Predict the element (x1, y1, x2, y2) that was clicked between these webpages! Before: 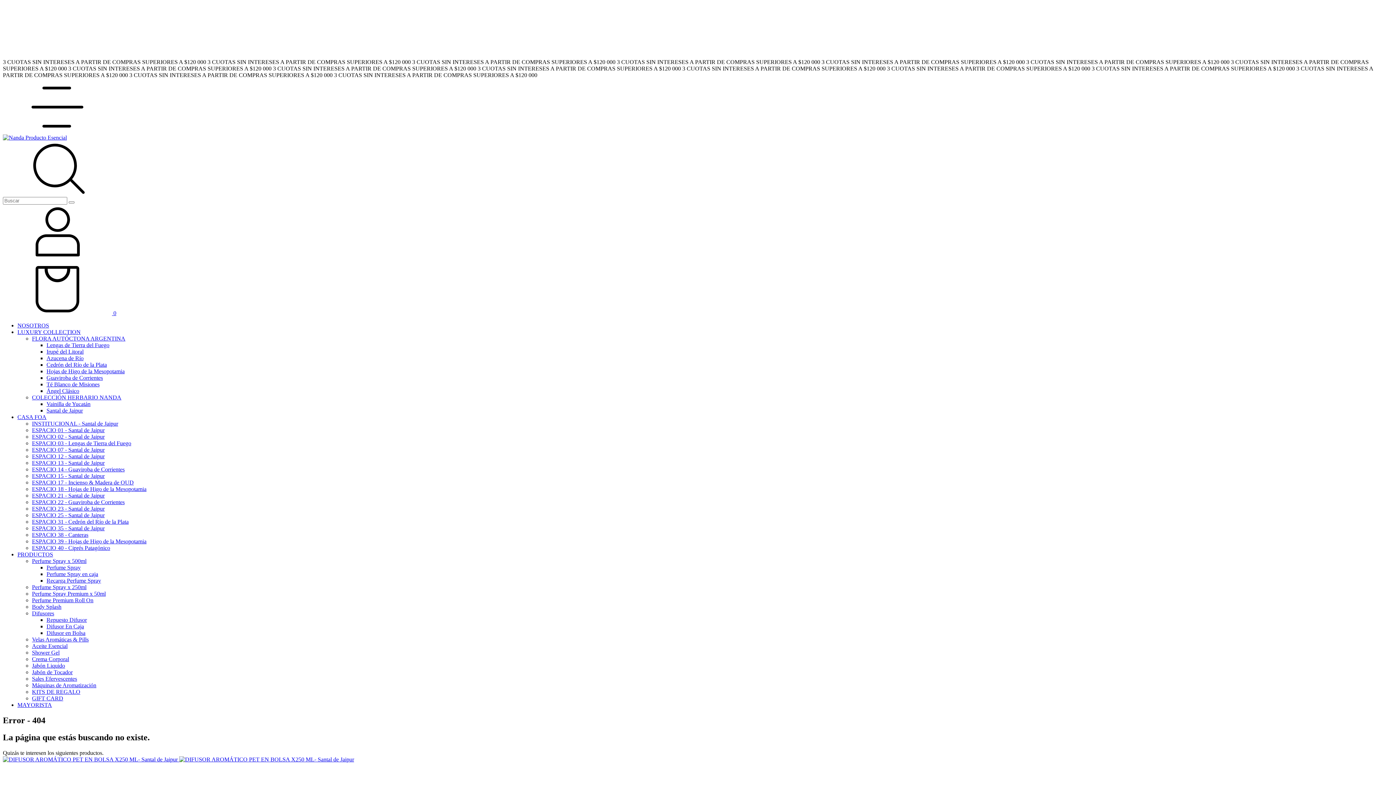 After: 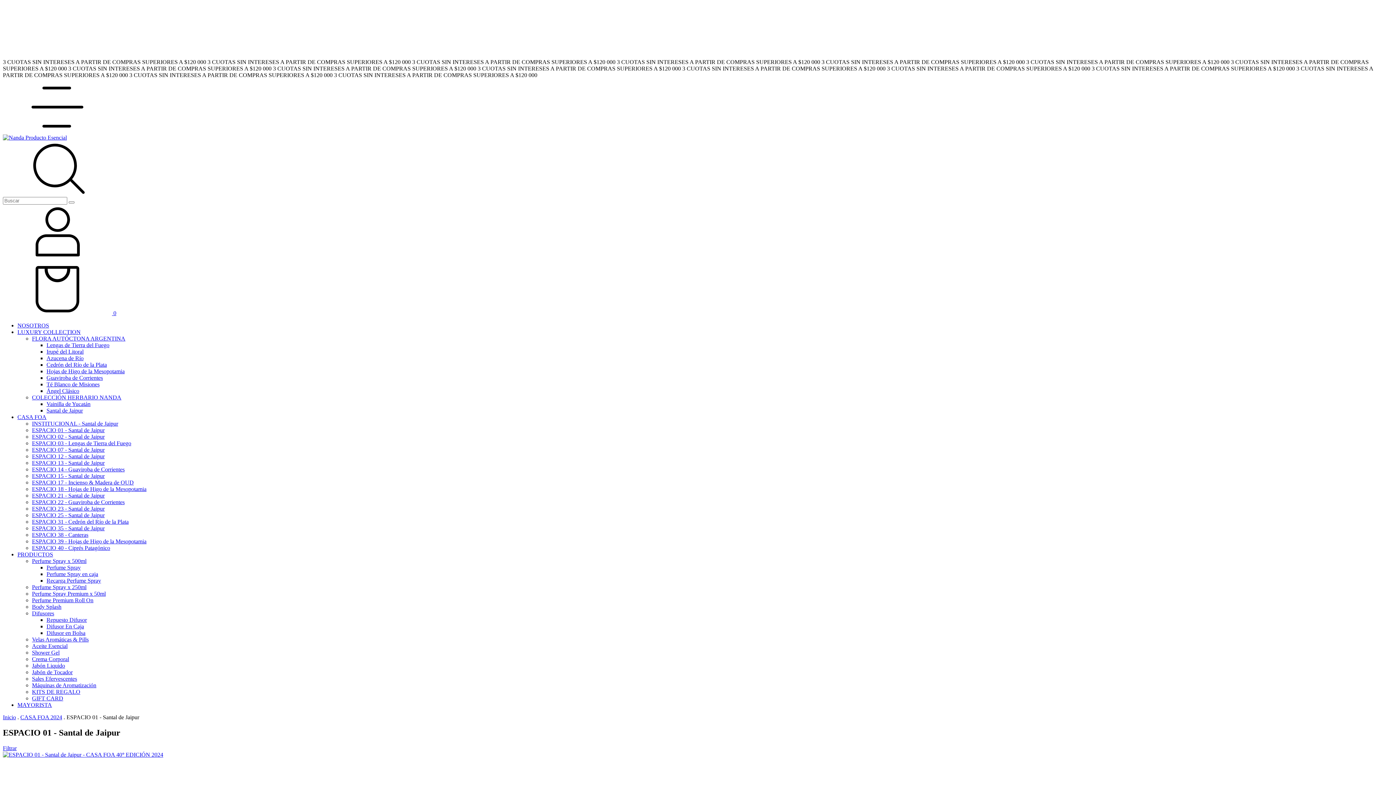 Action: bbox: (32, 427, 104, 433) label: ESPACIO 01 - Santal de Jaipur